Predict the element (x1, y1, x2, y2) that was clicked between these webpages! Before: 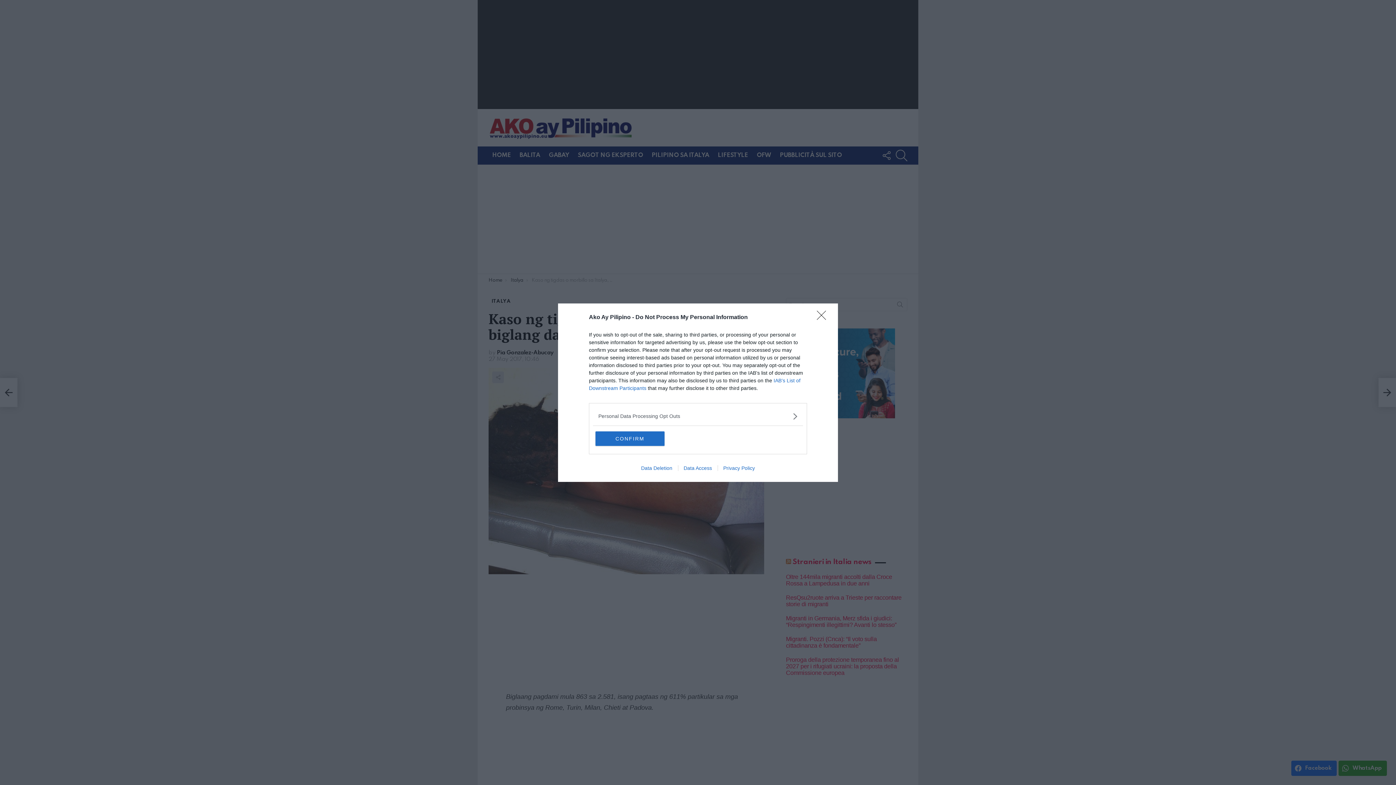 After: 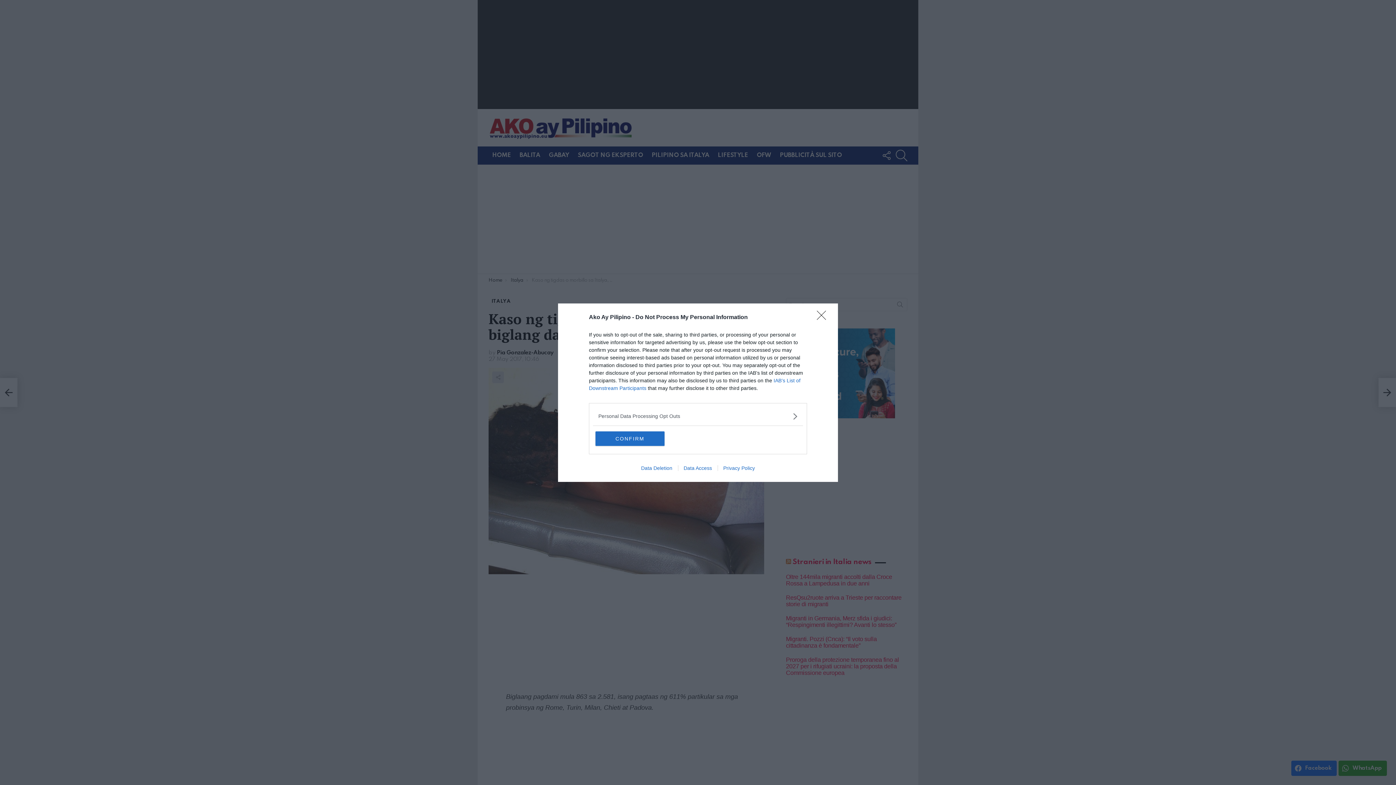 Action: bbox: (635, 465, 678, 471) label: Data Deletion